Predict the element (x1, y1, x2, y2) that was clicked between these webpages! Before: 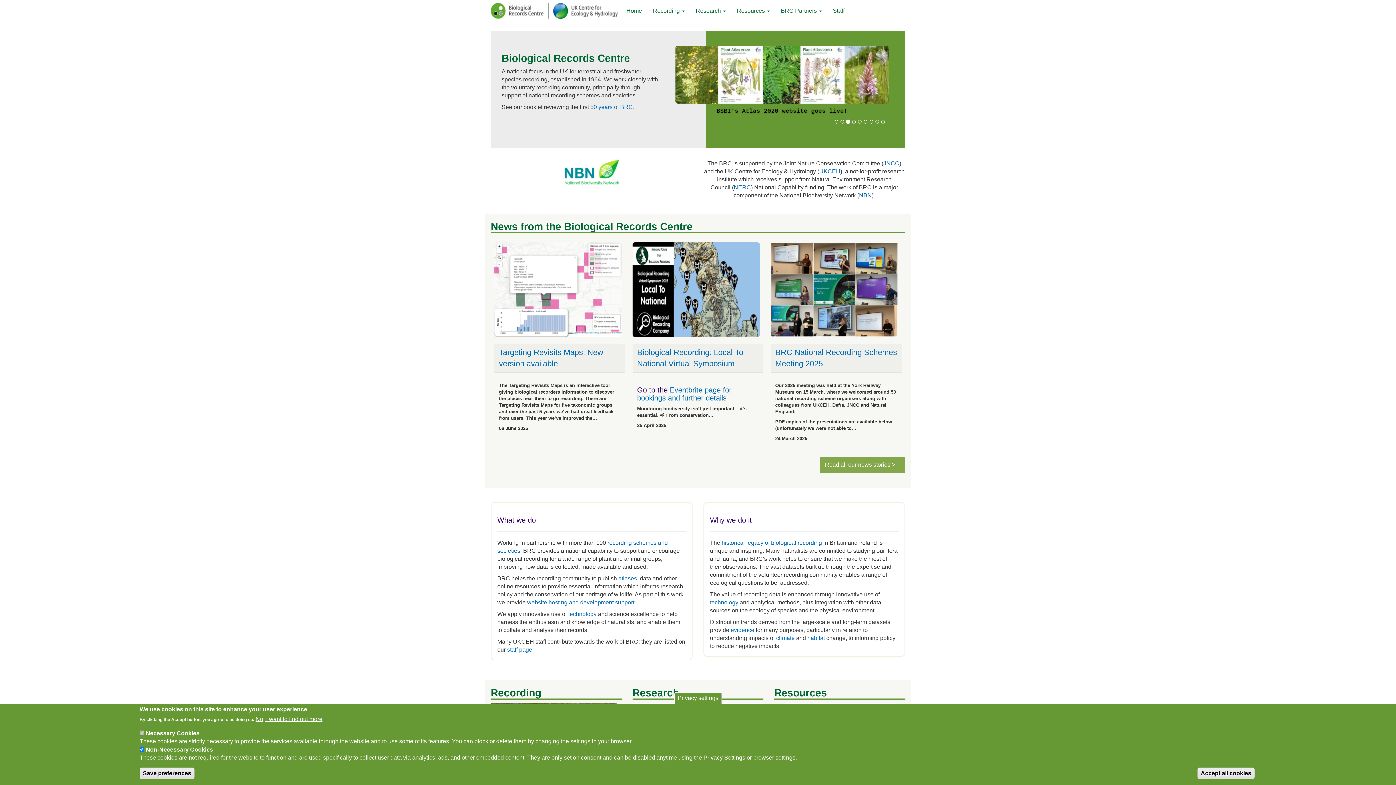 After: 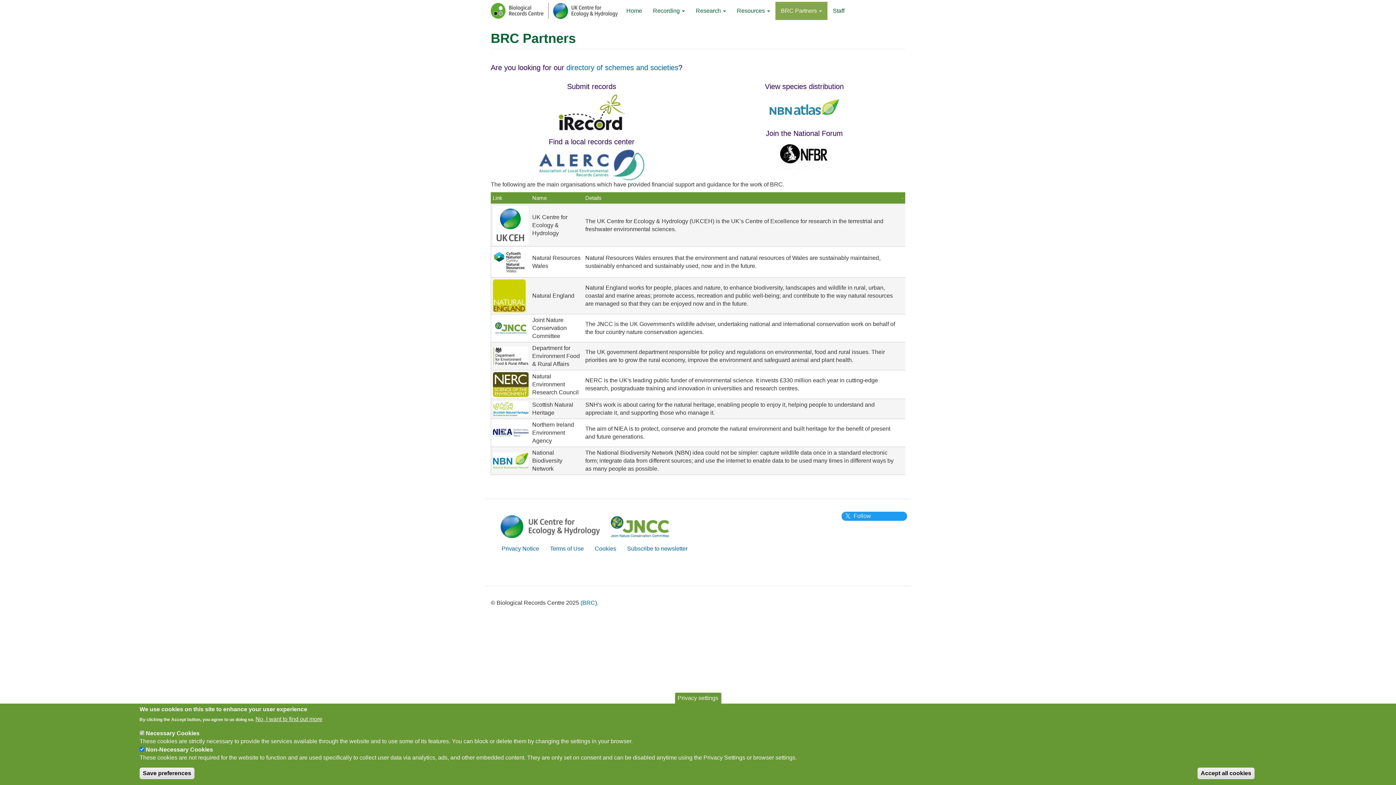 Action: label: BRC Partners  bbox: (775, 1, 827, 20)